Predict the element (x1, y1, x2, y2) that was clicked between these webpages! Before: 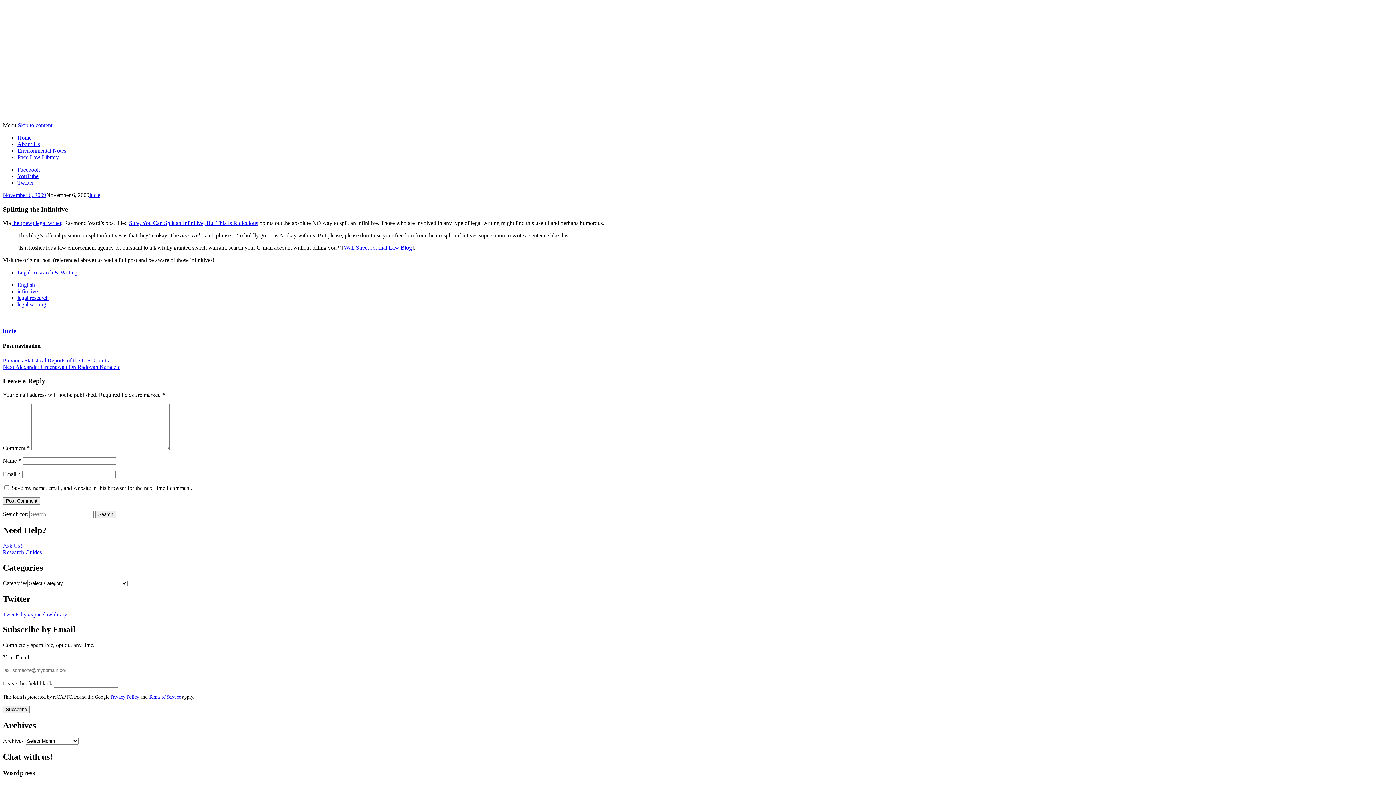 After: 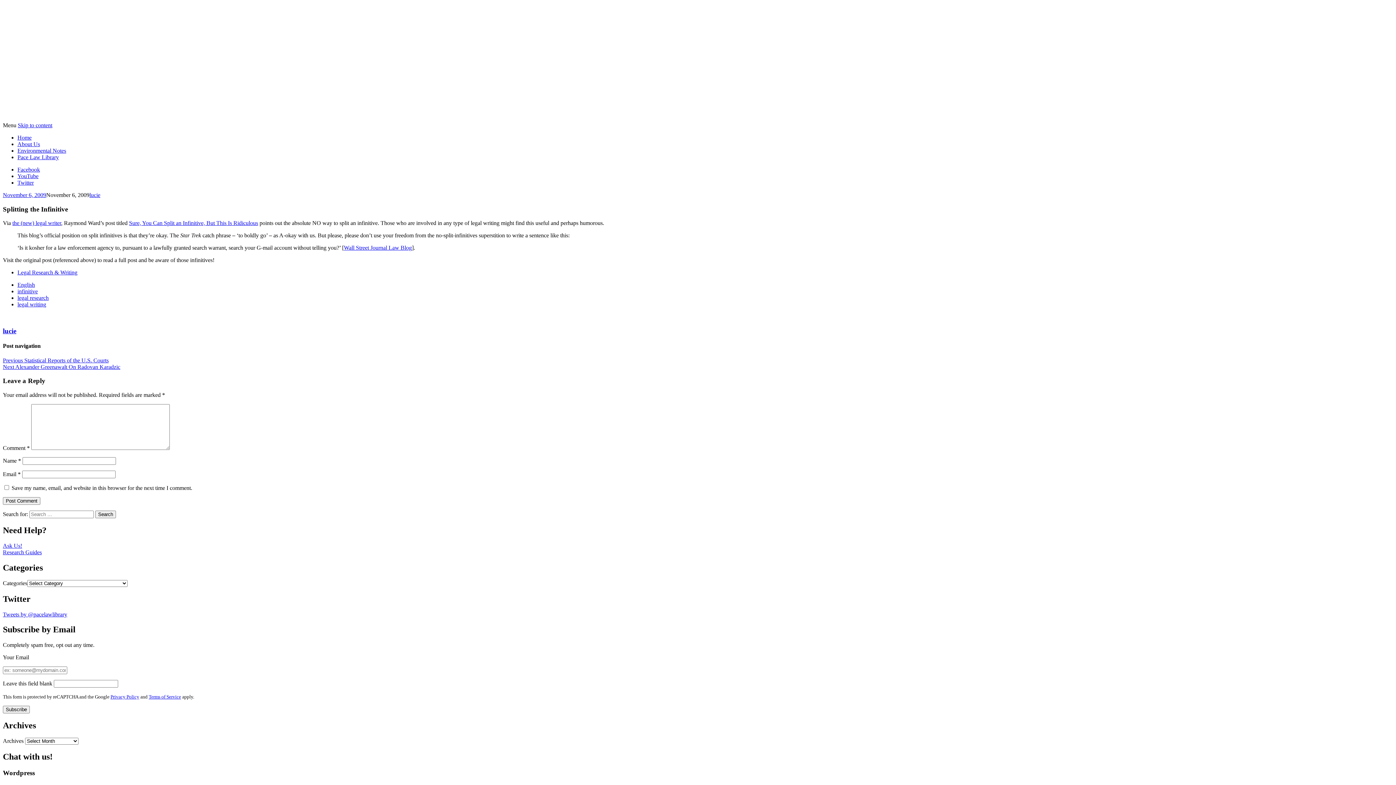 Action: bbox: (17, 166, 40, 172) label: Facebook